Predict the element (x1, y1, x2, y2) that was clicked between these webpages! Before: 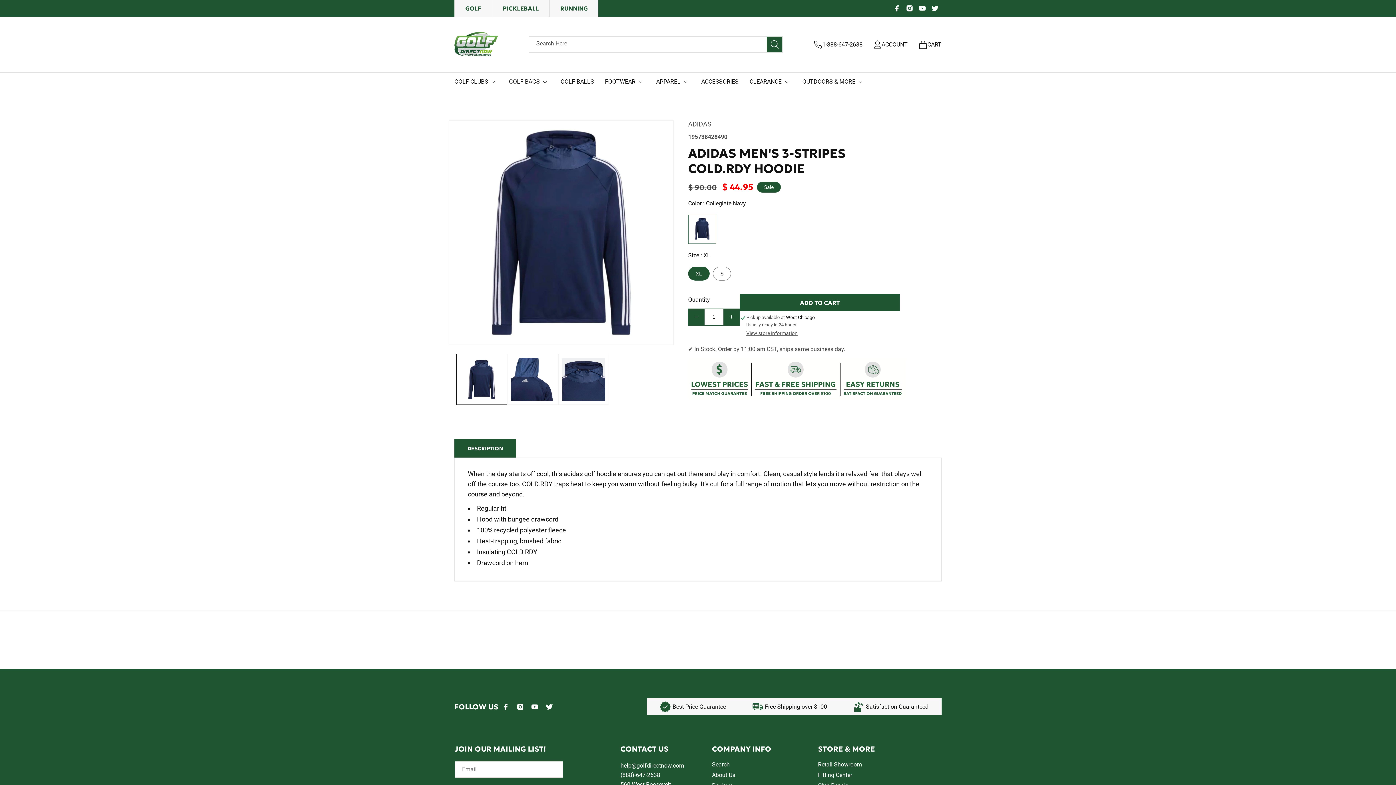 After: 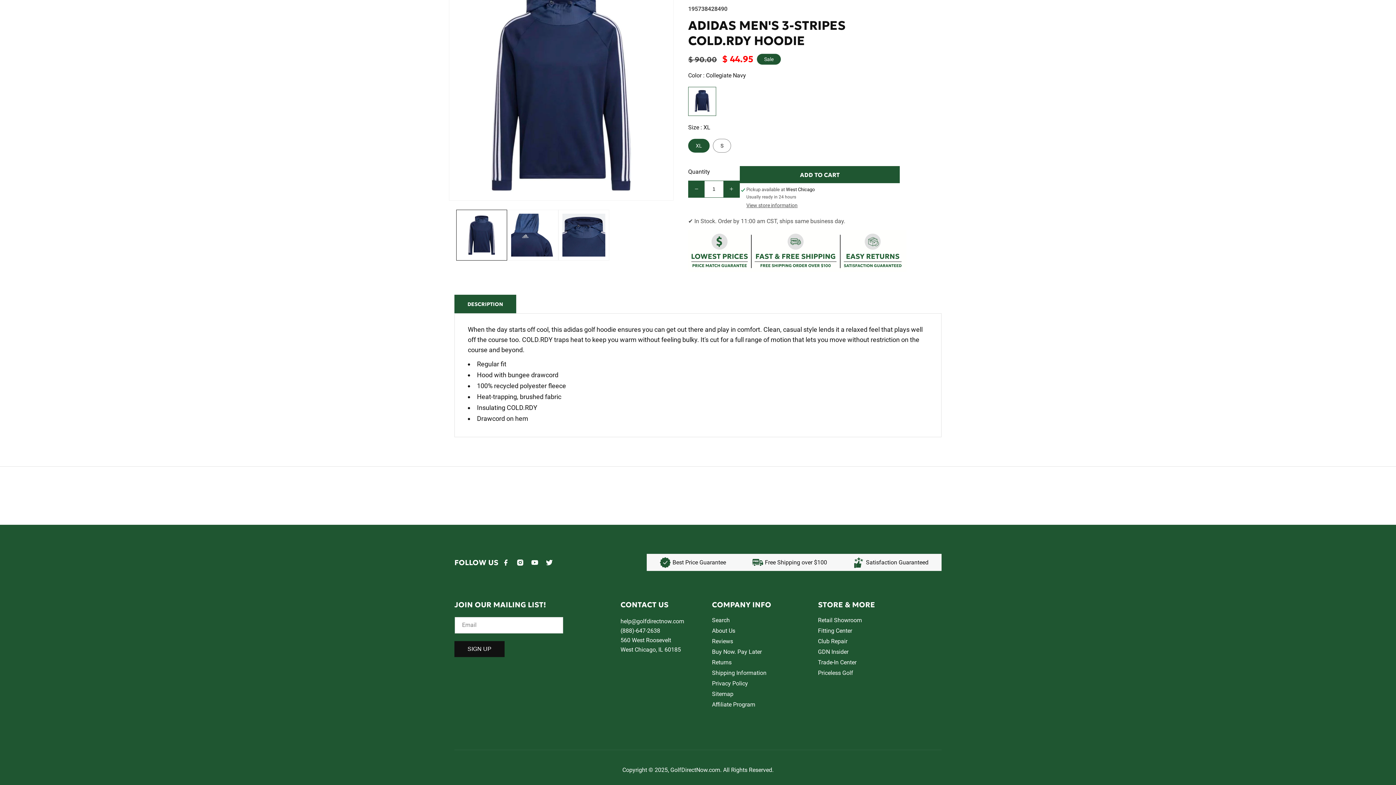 Action: label: DESCRIPTION bbox: (454, 439, 516, 457)